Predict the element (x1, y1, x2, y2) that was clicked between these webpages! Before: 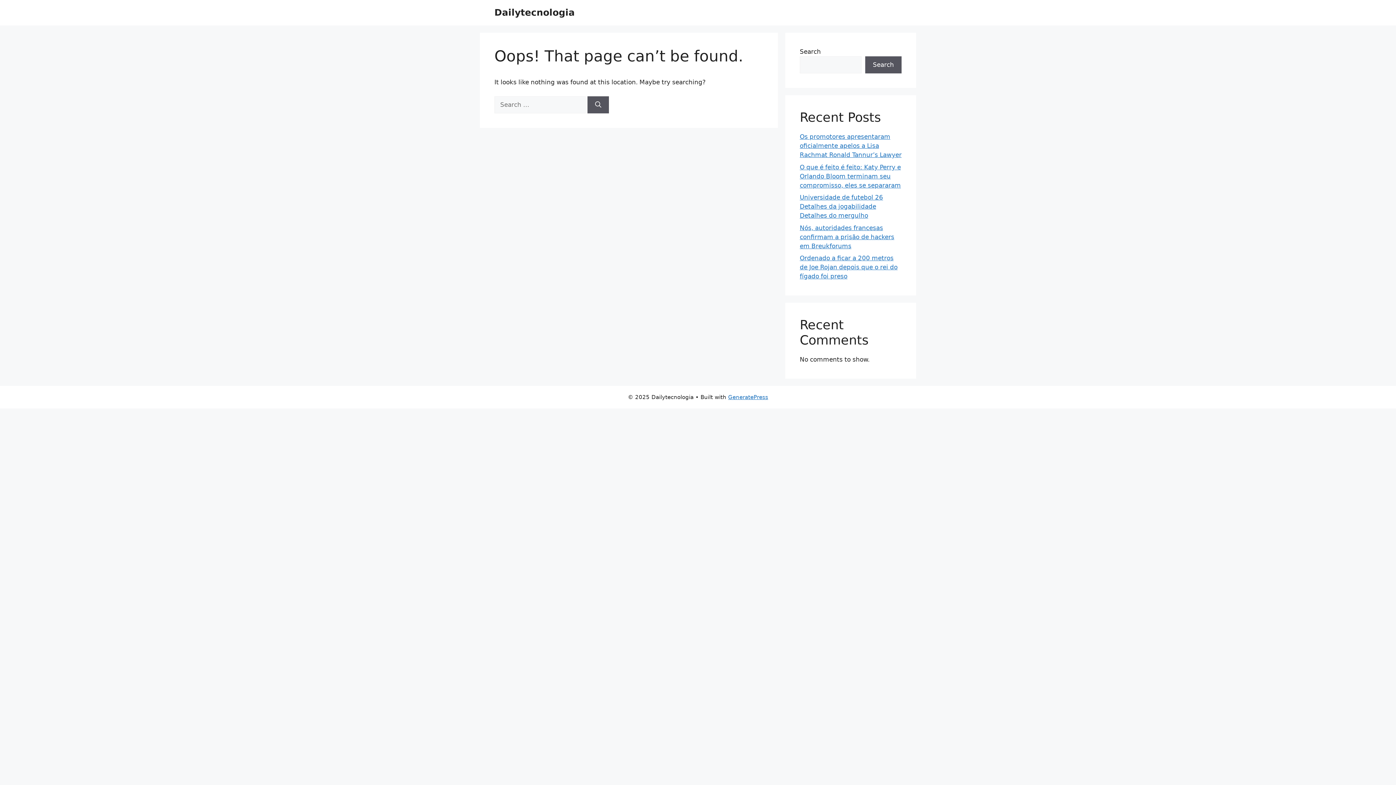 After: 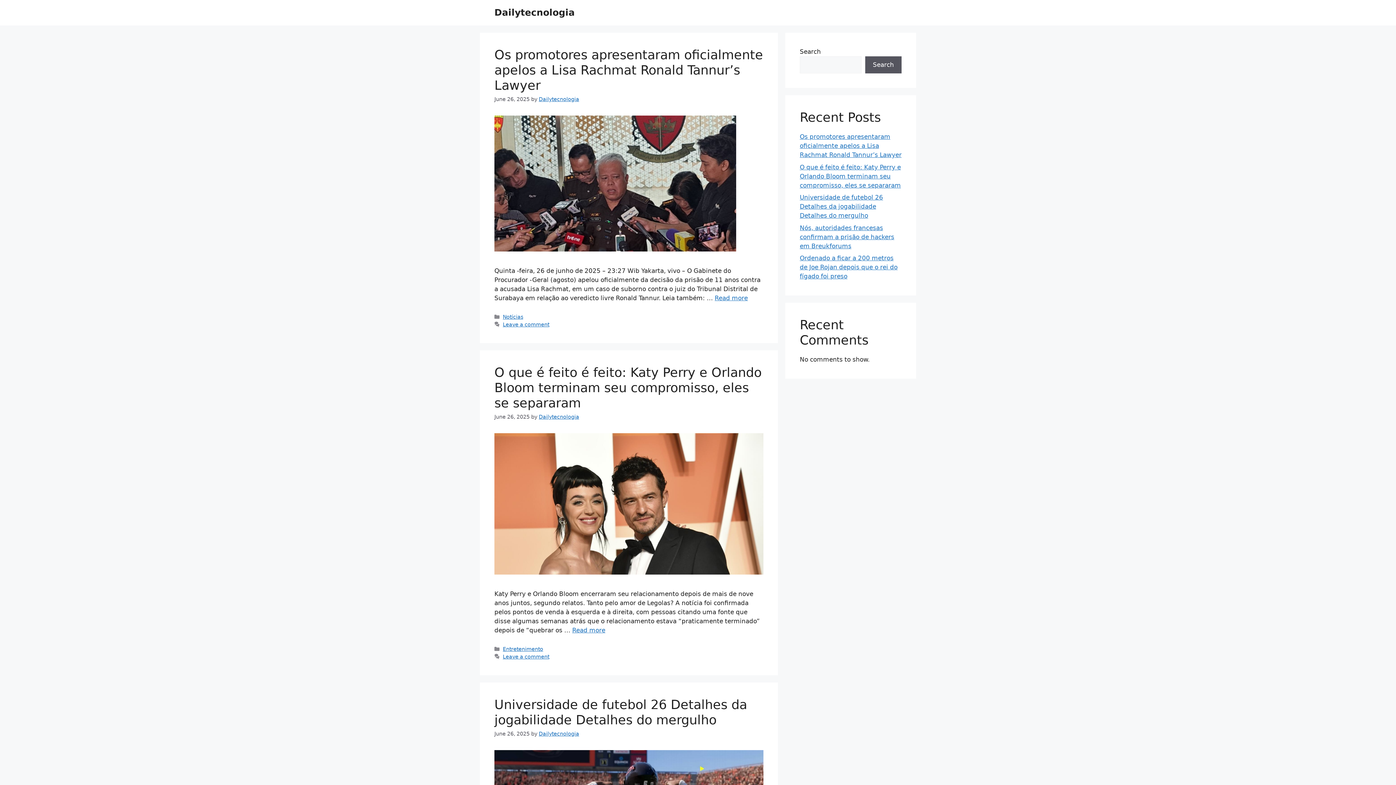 Action: label: Dailytecnologia bbox: (494, 7, 574, 17)